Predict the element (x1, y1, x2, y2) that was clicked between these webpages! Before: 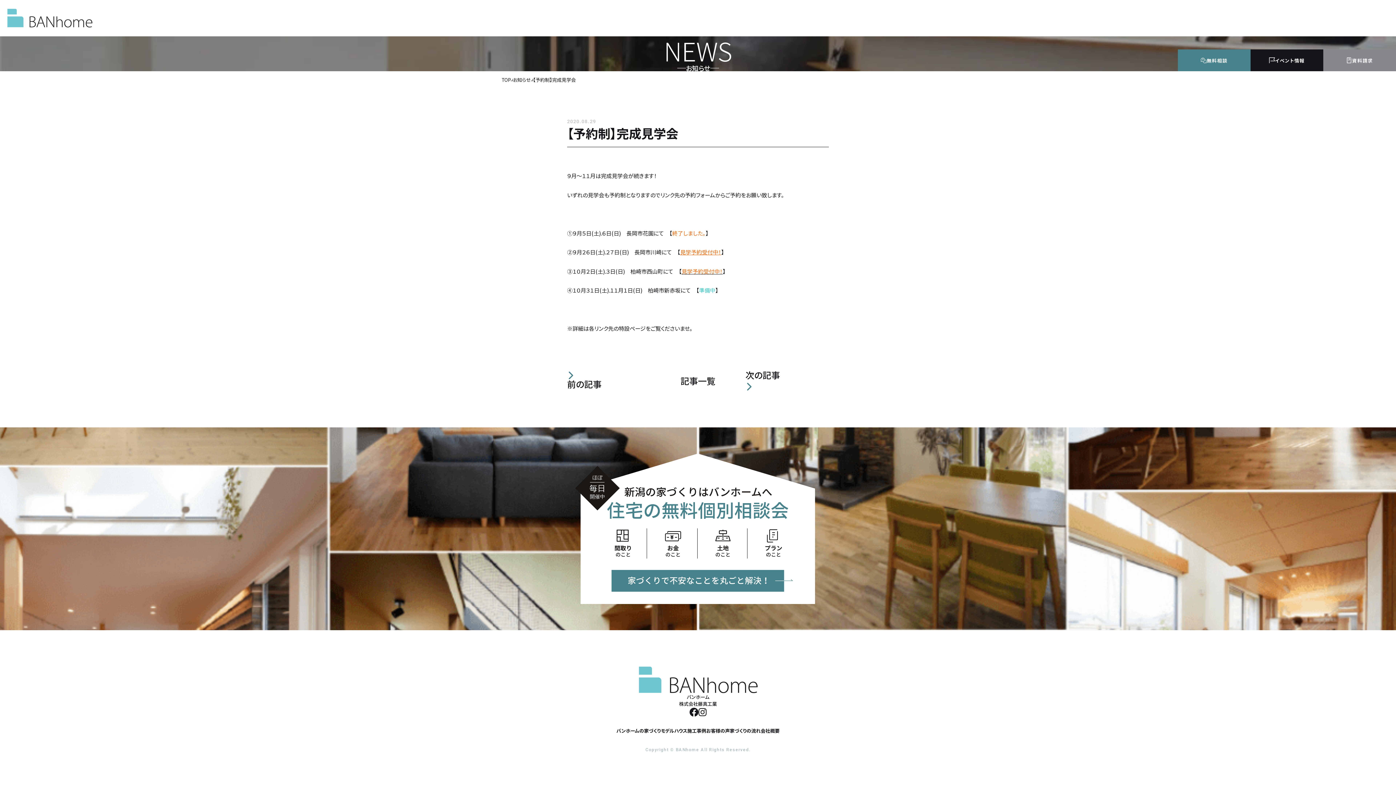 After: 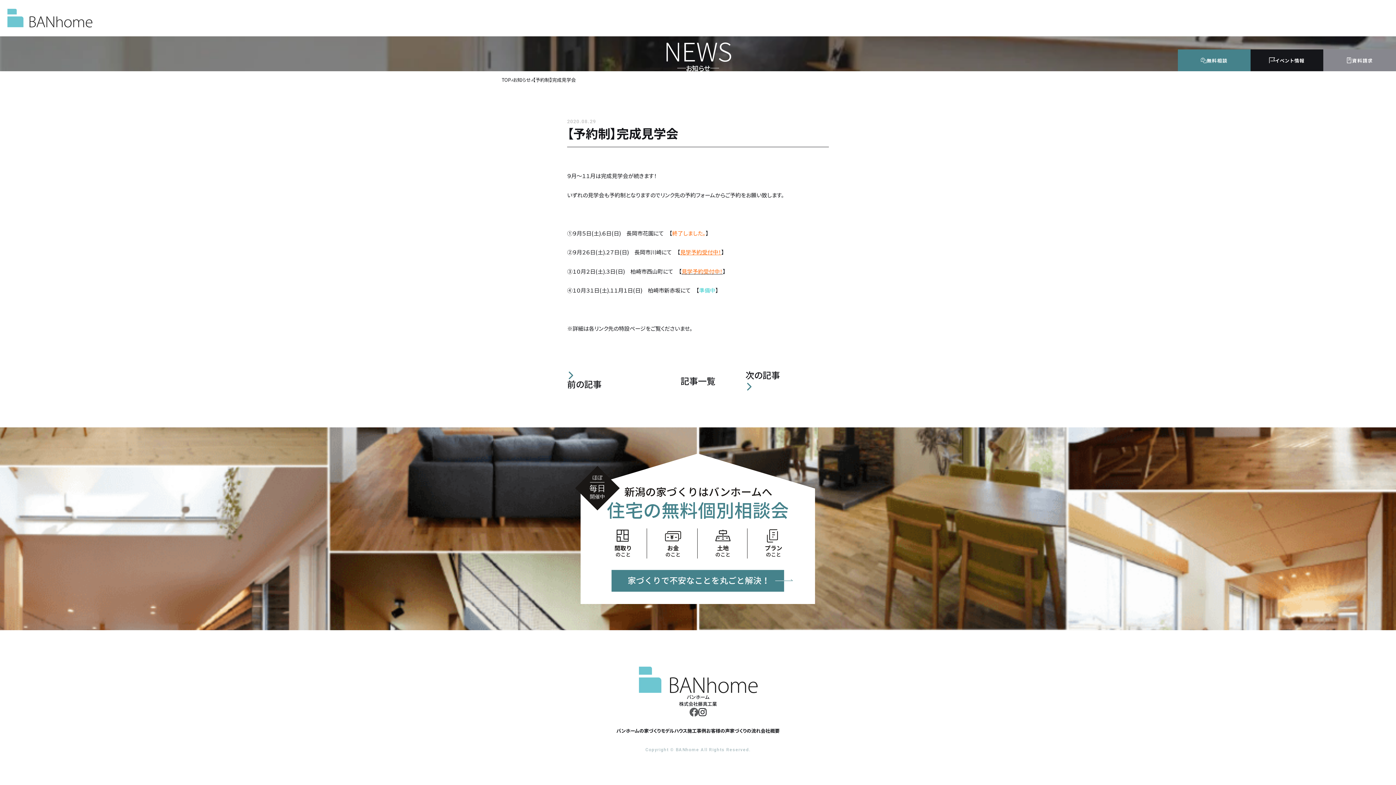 Action: bbox: (689, 705, 698, 718)